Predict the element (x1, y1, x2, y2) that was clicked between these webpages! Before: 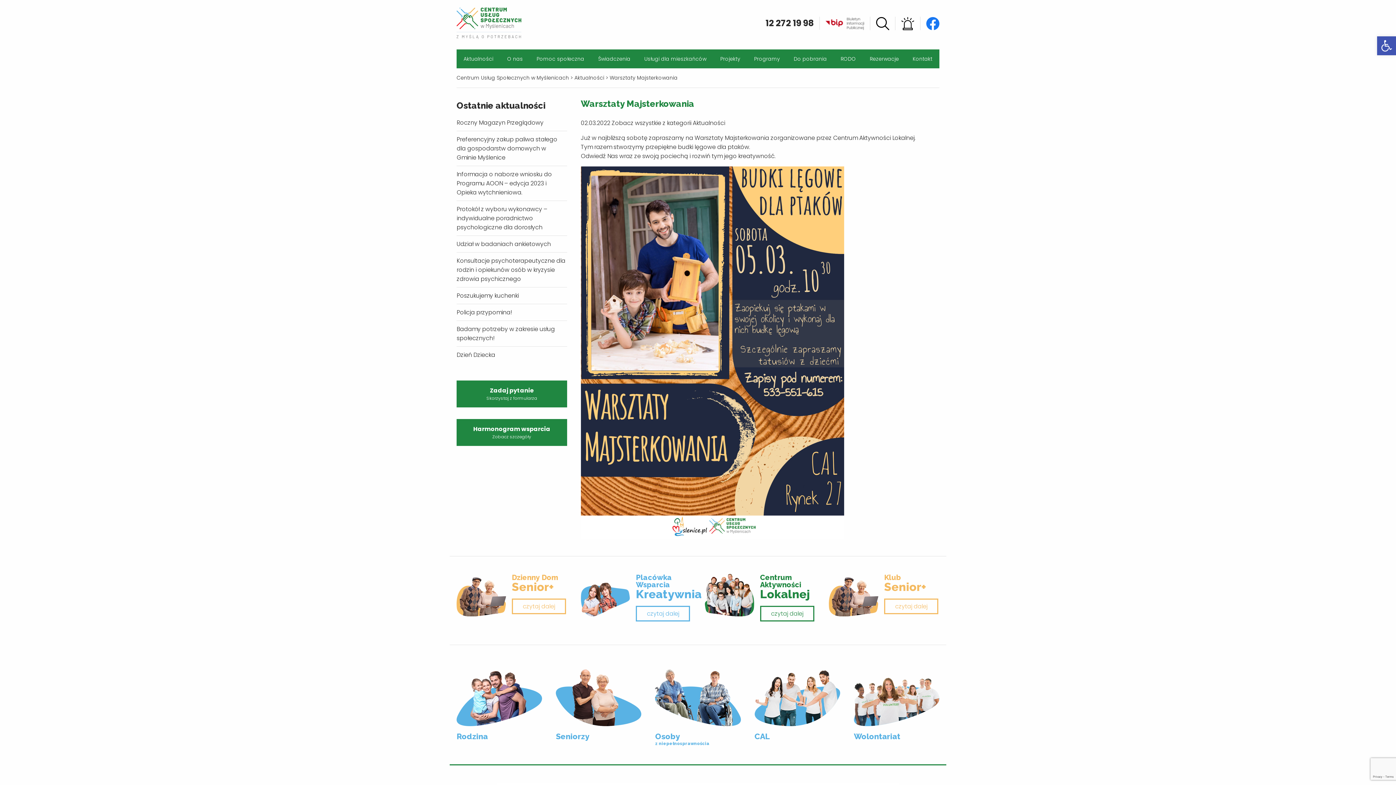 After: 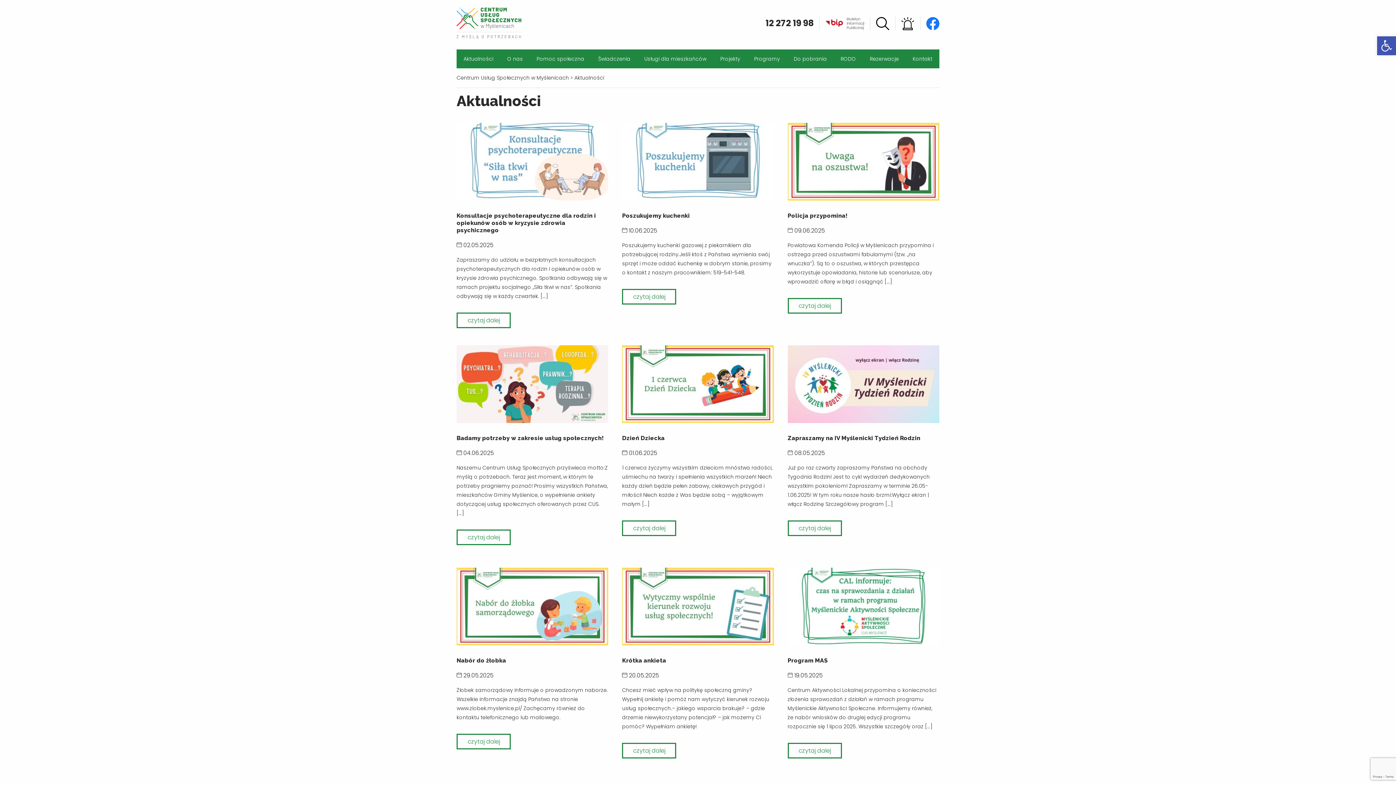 Action: label: Zobacz wszystkie z kategorii Aktualności bbox: (611, 119, 725, 127)